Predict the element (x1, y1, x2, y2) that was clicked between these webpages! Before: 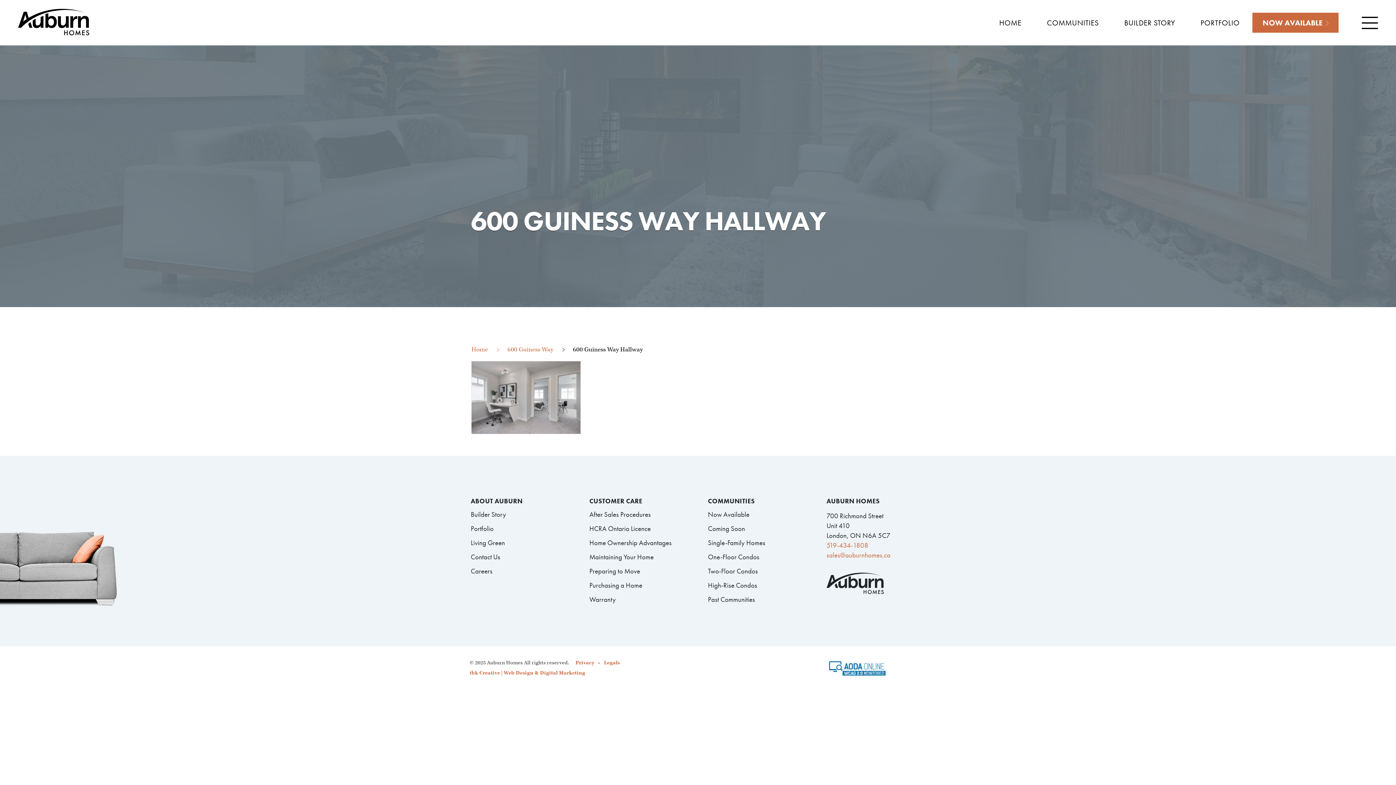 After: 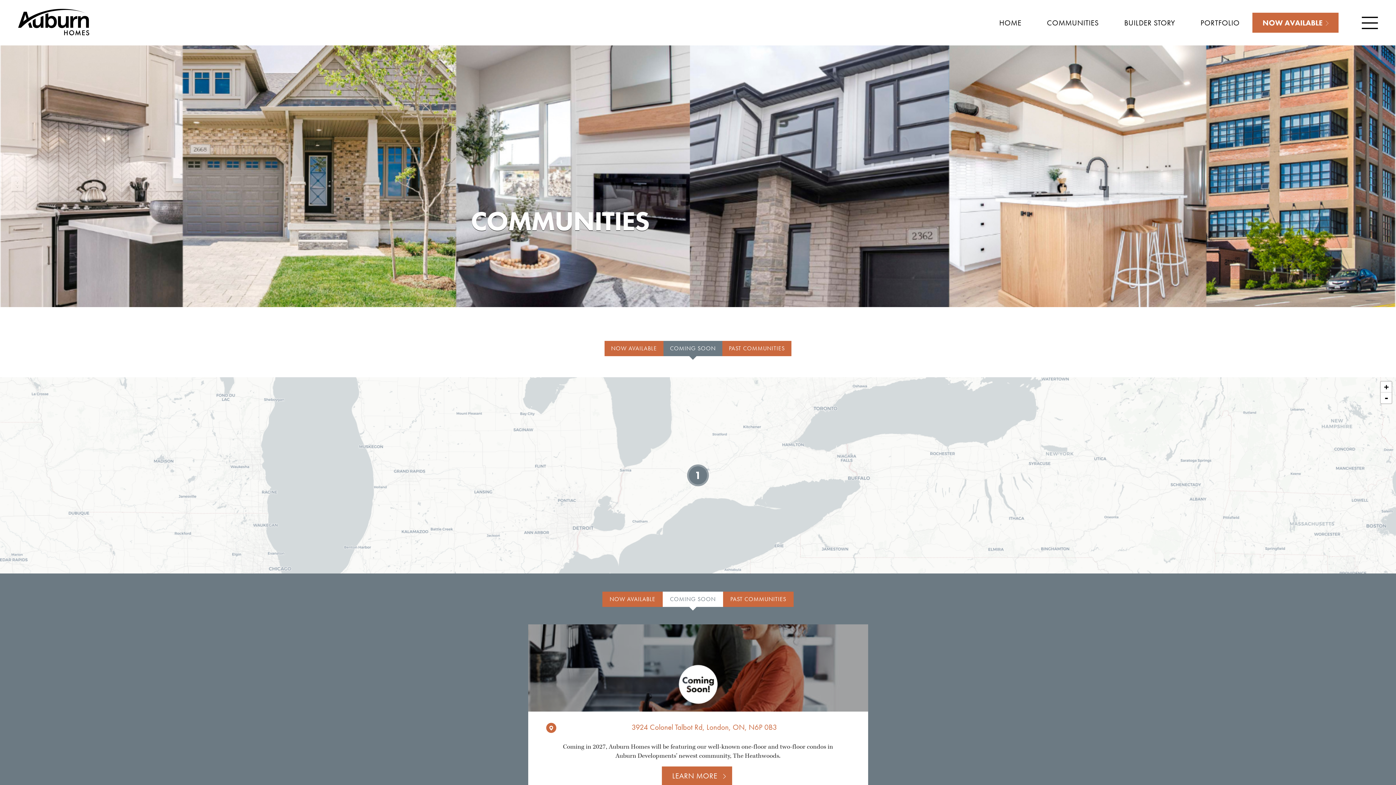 Action: bbox: (708, 524, 745, 533) label: Coming Soon